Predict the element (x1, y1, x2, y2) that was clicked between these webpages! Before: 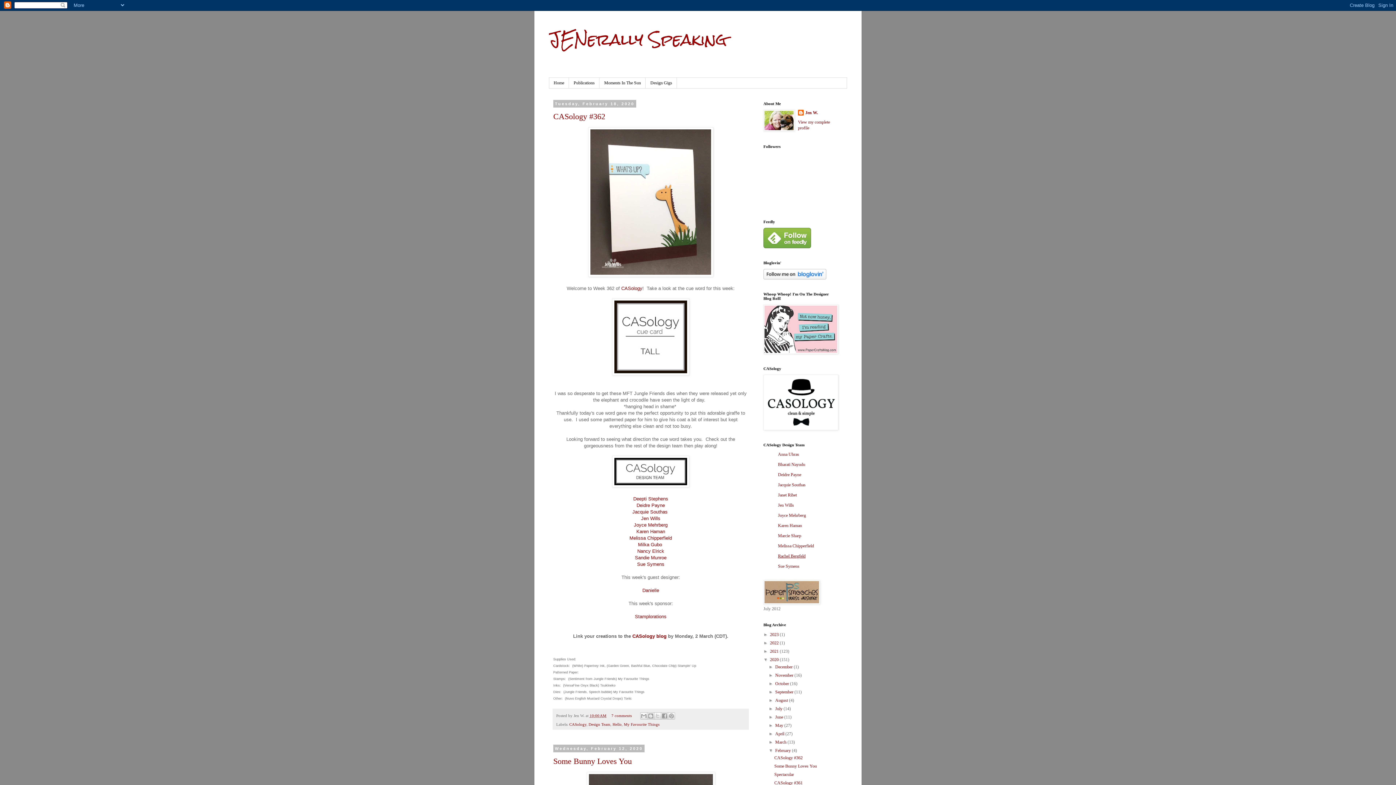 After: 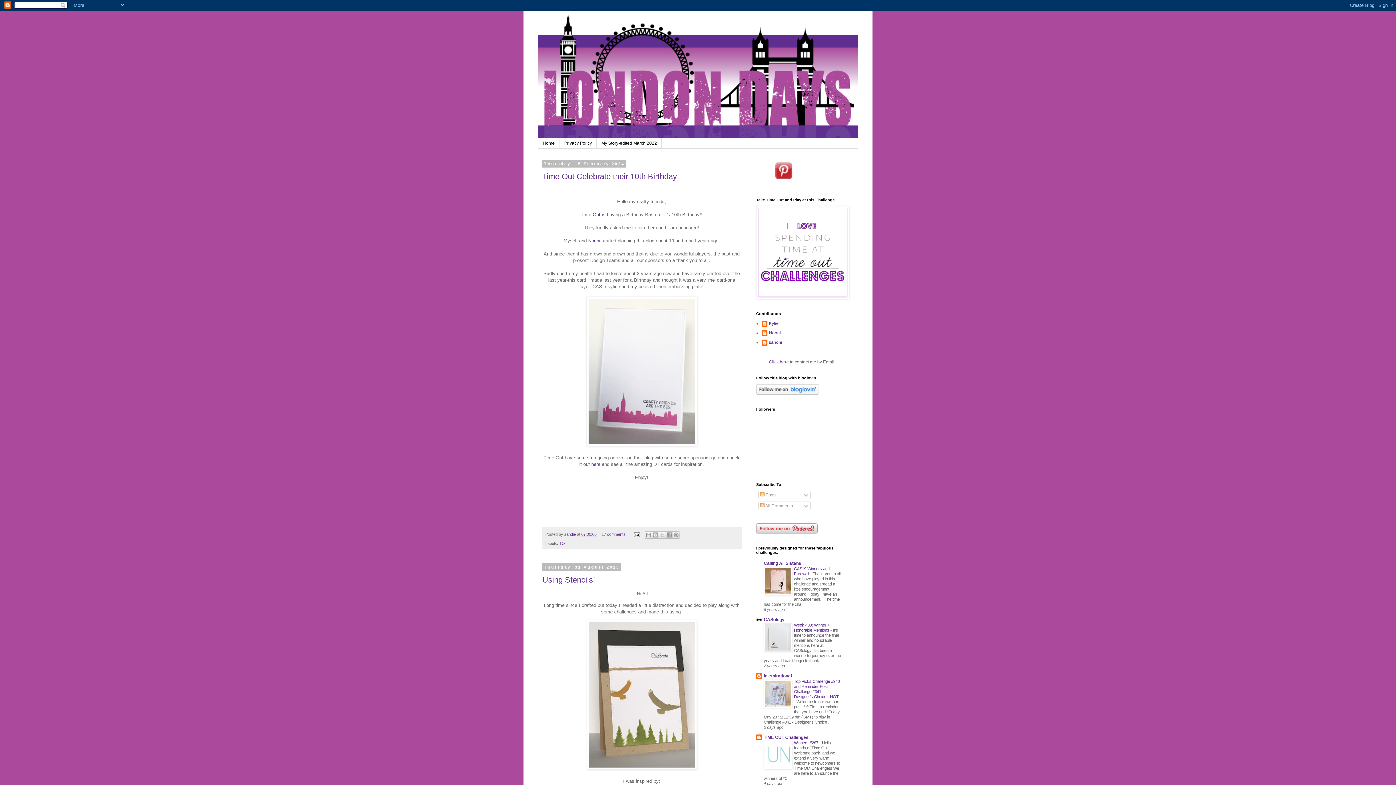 Action: bbox: (635, 555, 666, 560) label: Sandie Munroe